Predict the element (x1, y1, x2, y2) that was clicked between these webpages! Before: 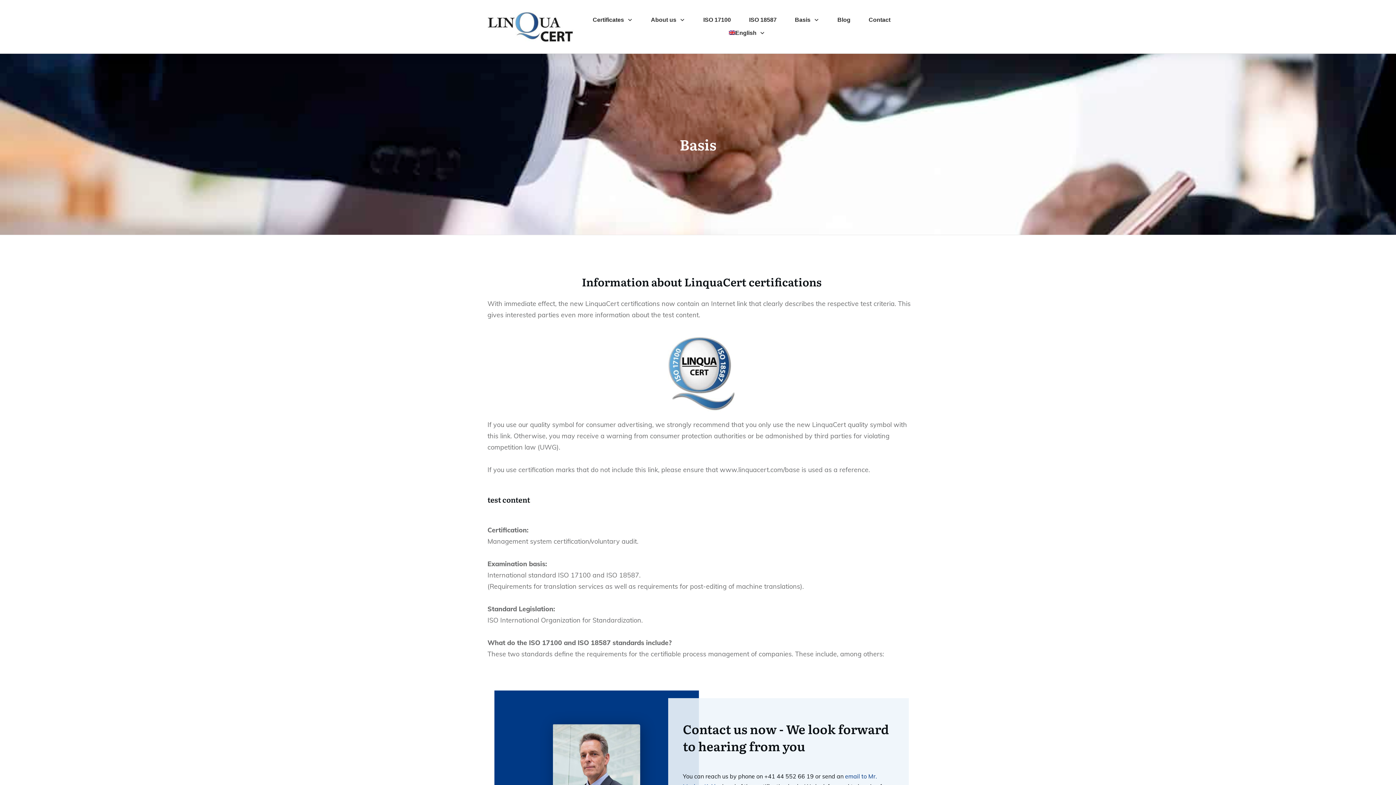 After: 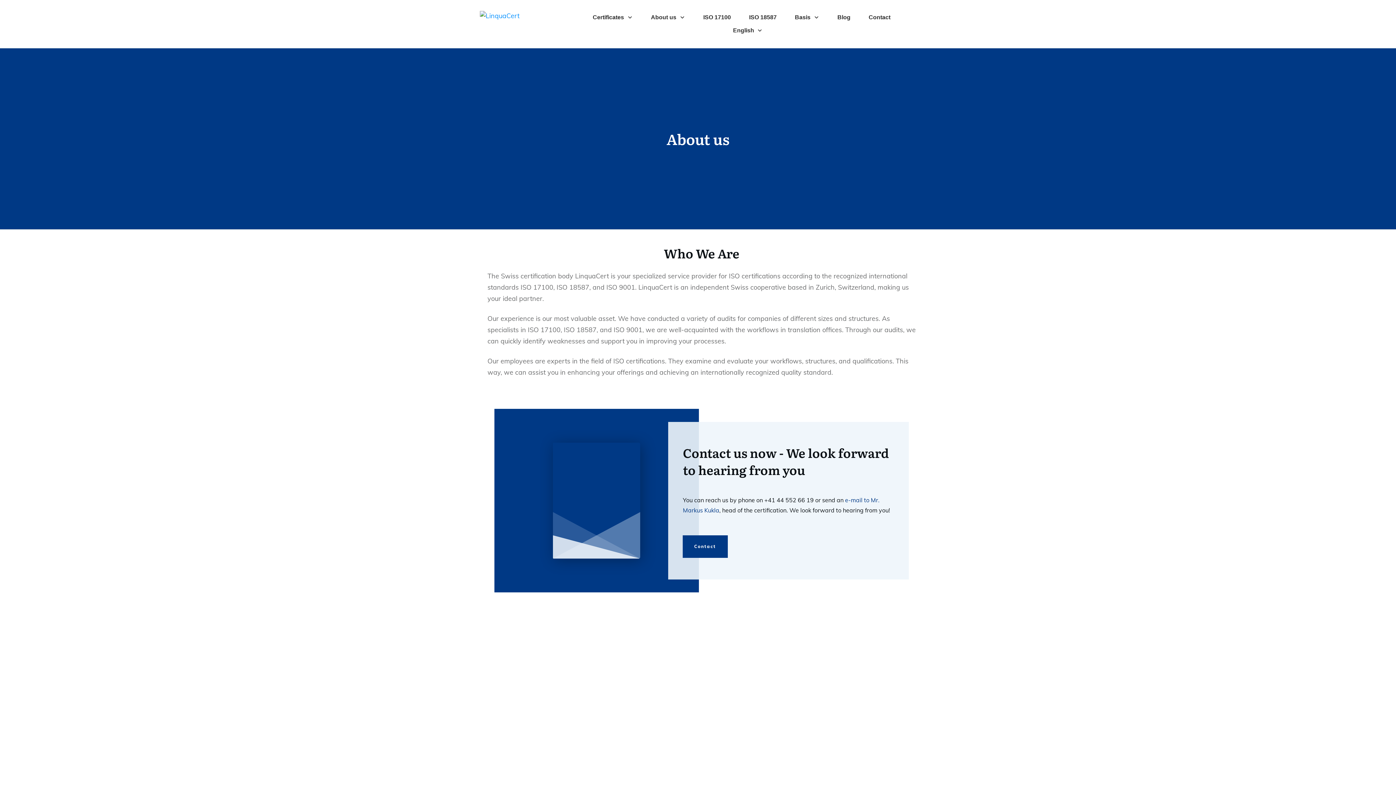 Action: label: About us bbox: (651, 14, 685, 25)